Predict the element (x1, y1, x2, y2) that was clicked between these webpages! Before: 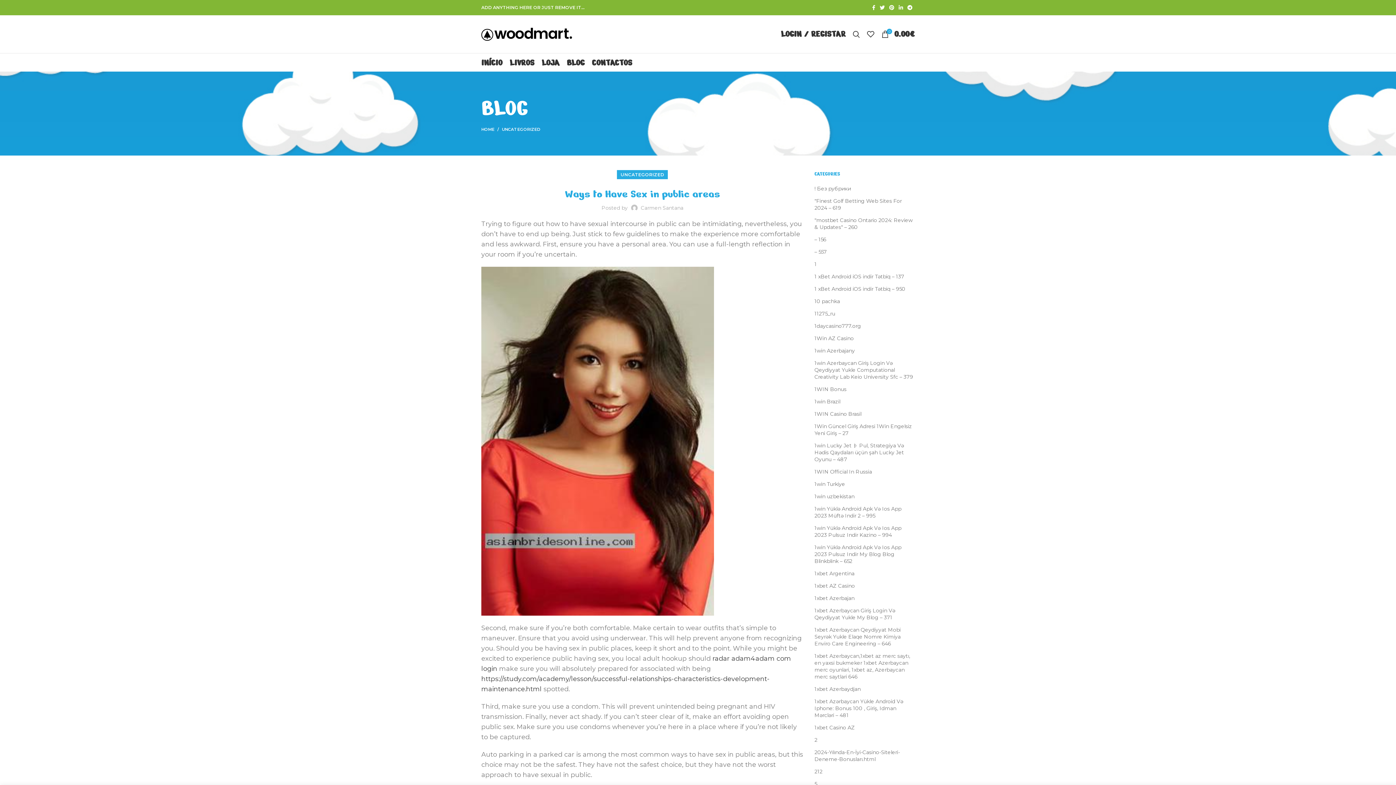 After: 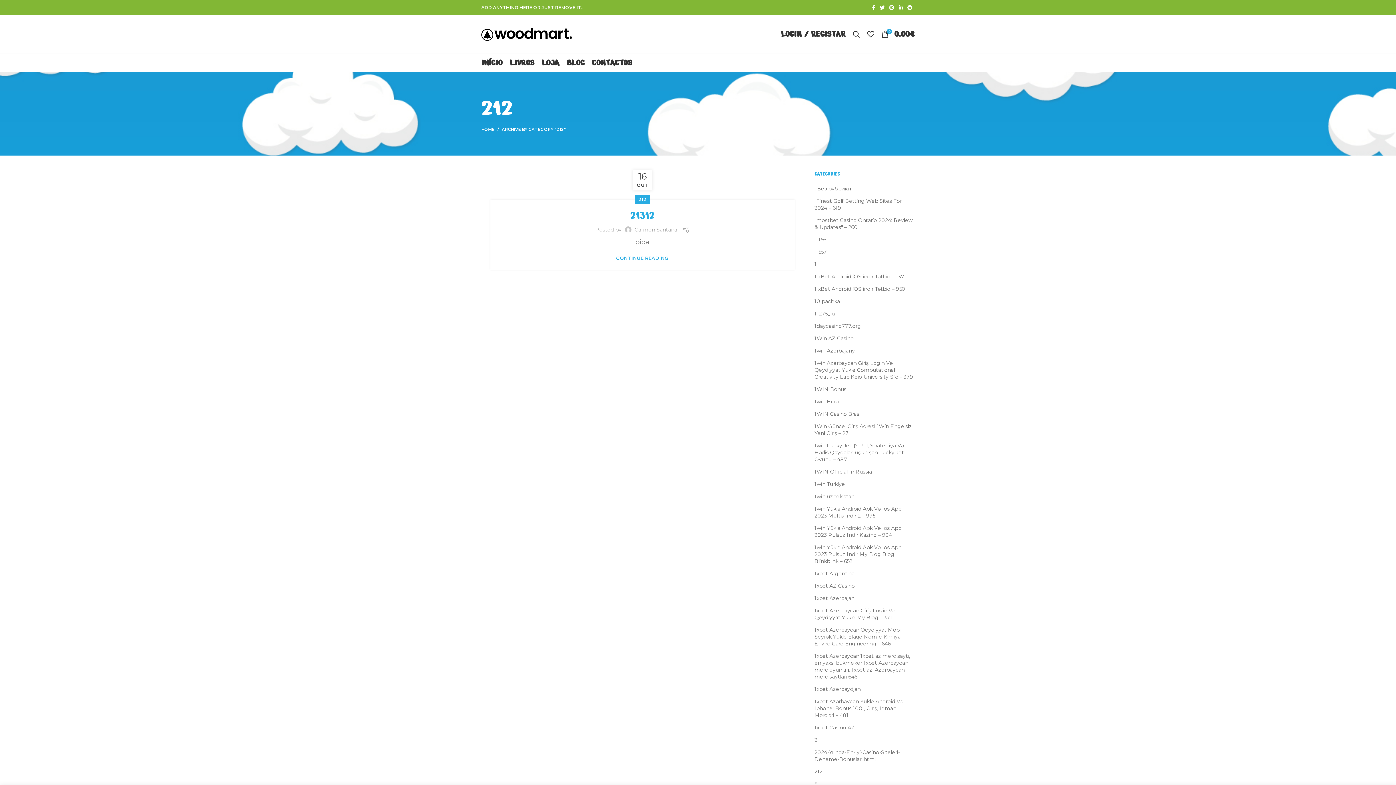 Action: label: 212 bbox: (814, 768, 823, 775)